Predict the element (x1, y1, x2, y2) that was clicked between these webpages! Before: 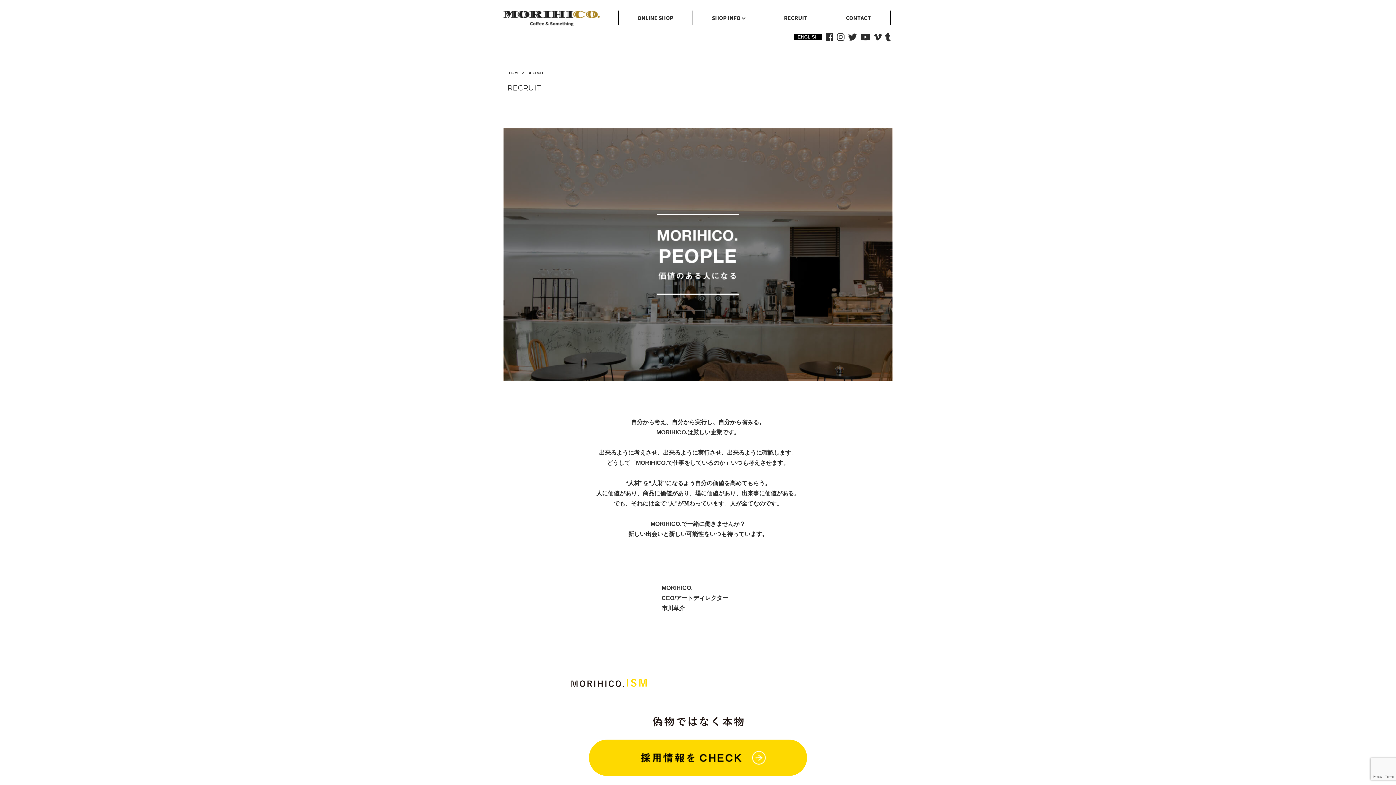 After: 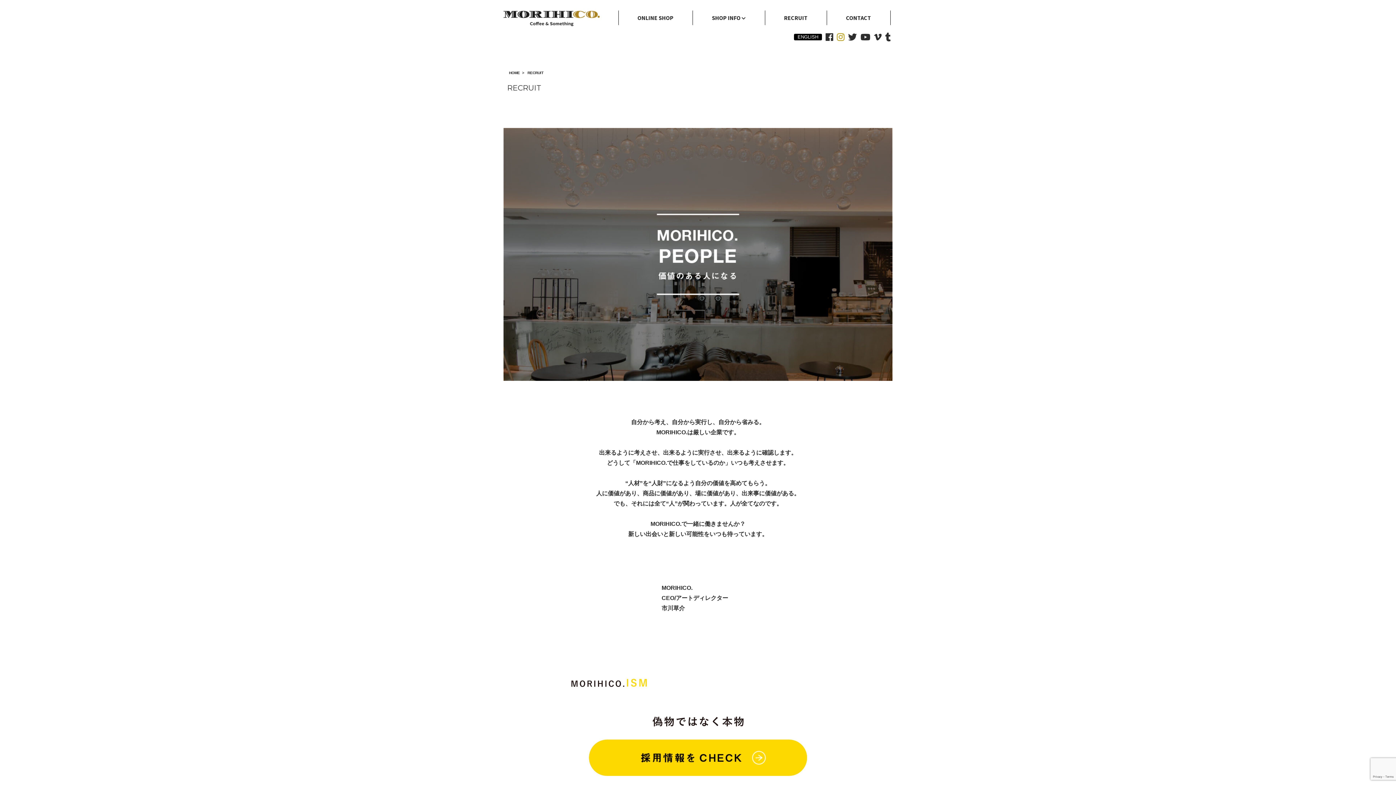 Action: bbox: (837, 32, 844, 42)